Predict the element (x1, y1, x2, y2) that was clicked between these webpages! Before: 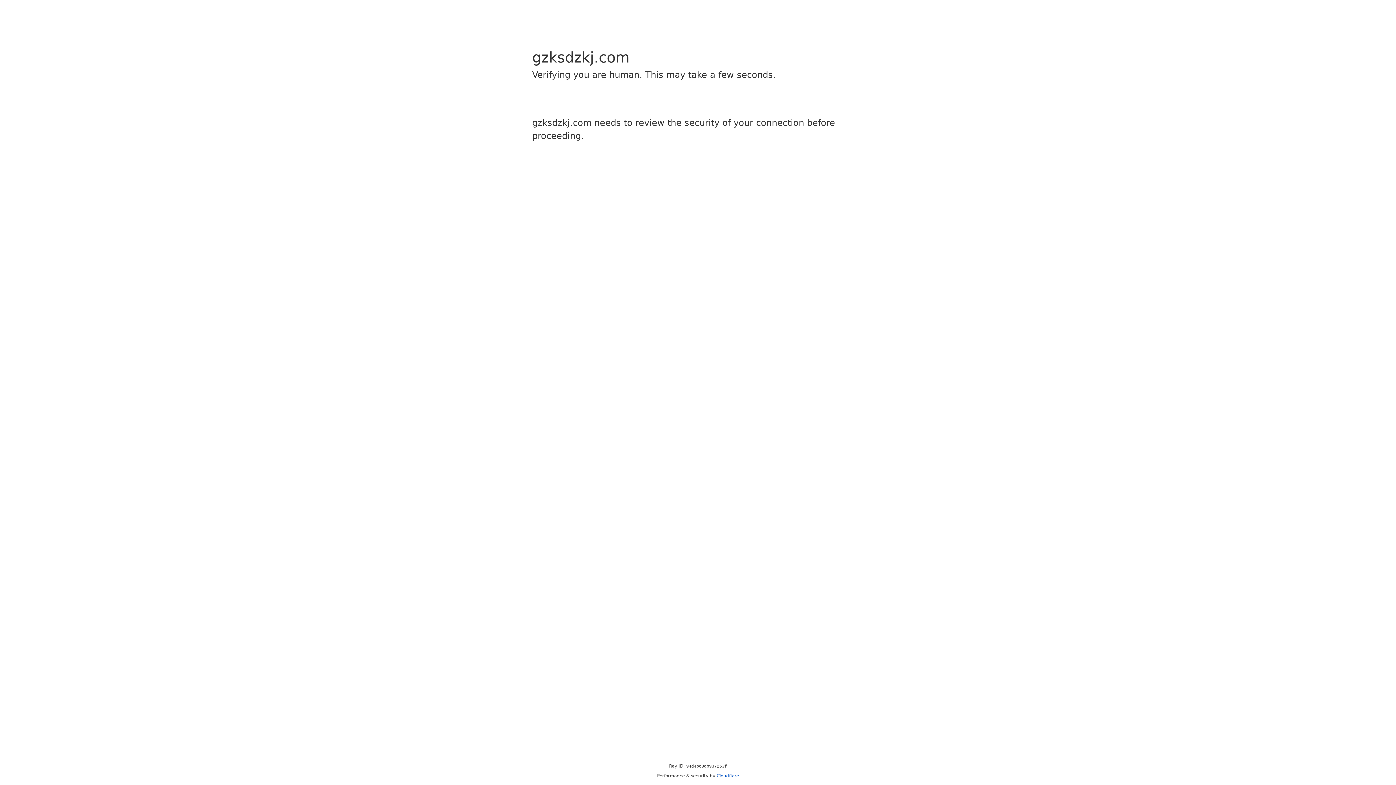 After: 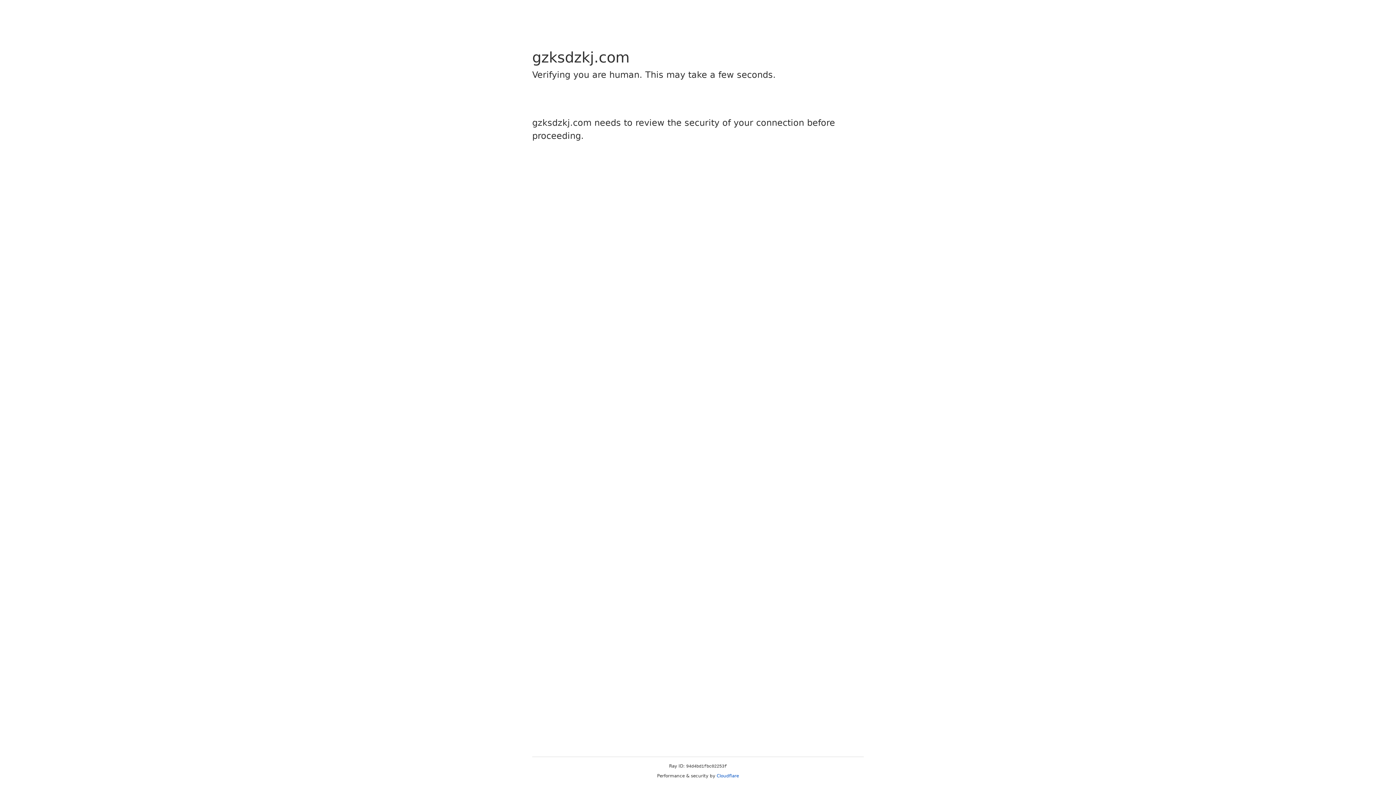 Action: label: Cloudflare bbox: (716, 773, 739, 778)